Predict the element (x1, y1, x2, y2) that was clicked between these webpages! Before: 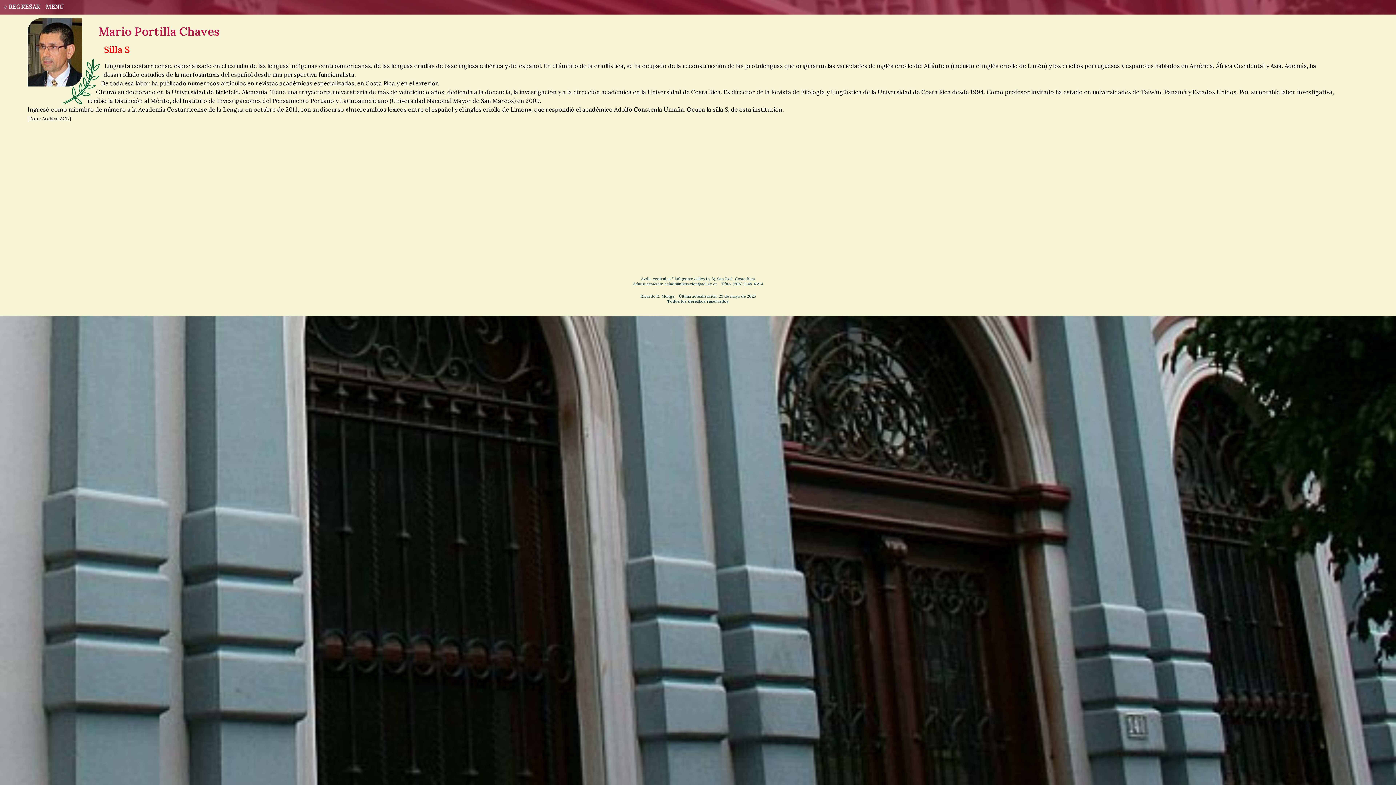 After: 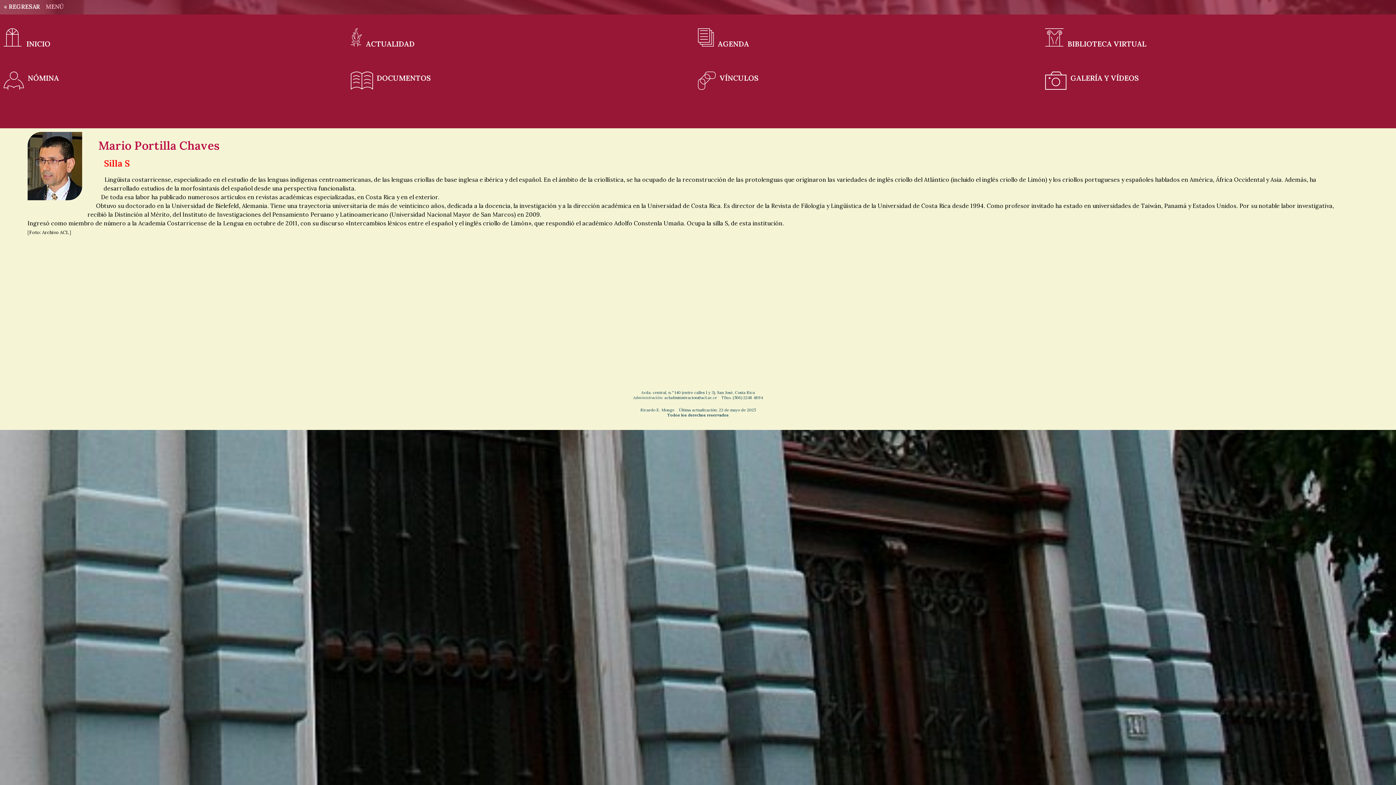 Action: bbox: (45, 1, 64, 13) label: MENÚ